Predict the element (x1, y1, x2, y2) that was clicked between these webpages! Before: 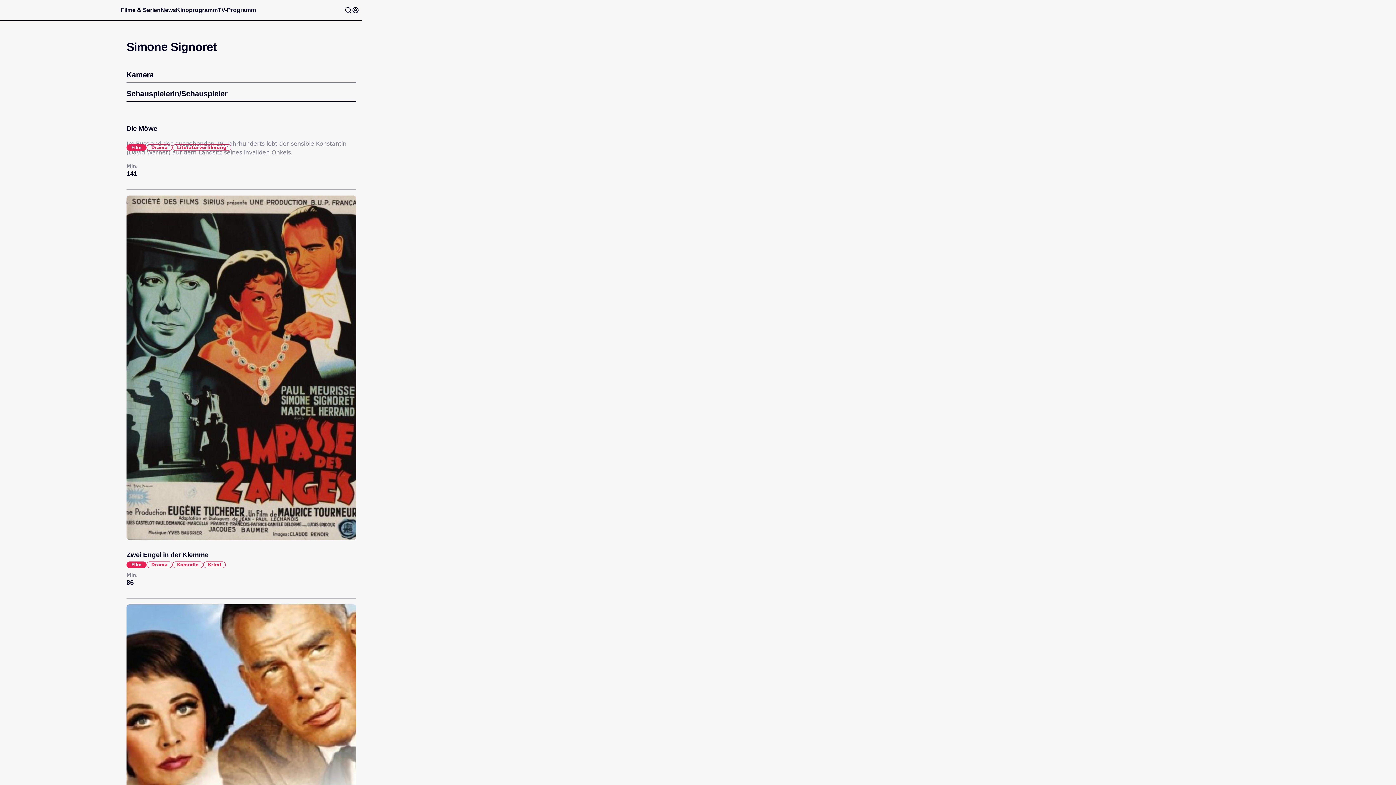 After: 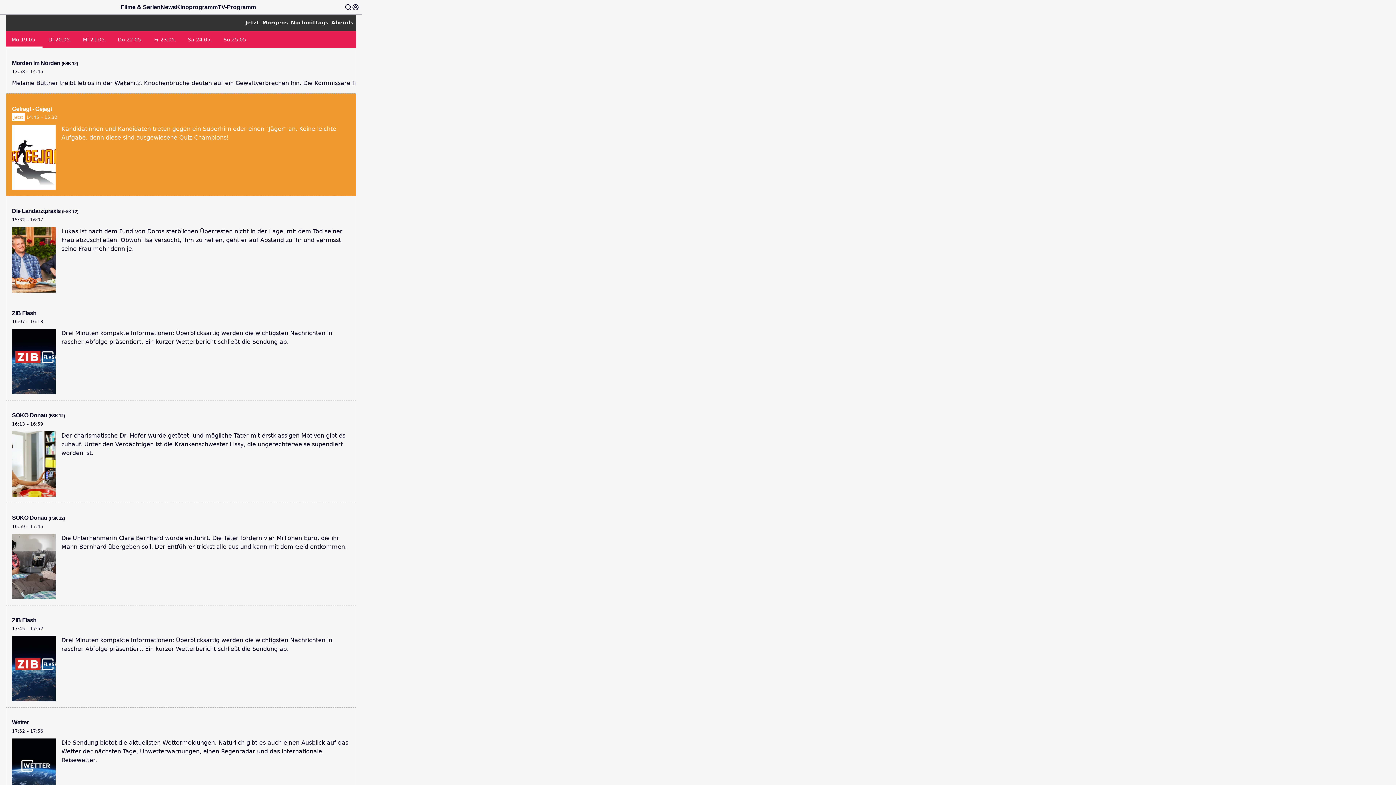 Action: label: TV-Programm bbox: (217, 6, 256, 13)